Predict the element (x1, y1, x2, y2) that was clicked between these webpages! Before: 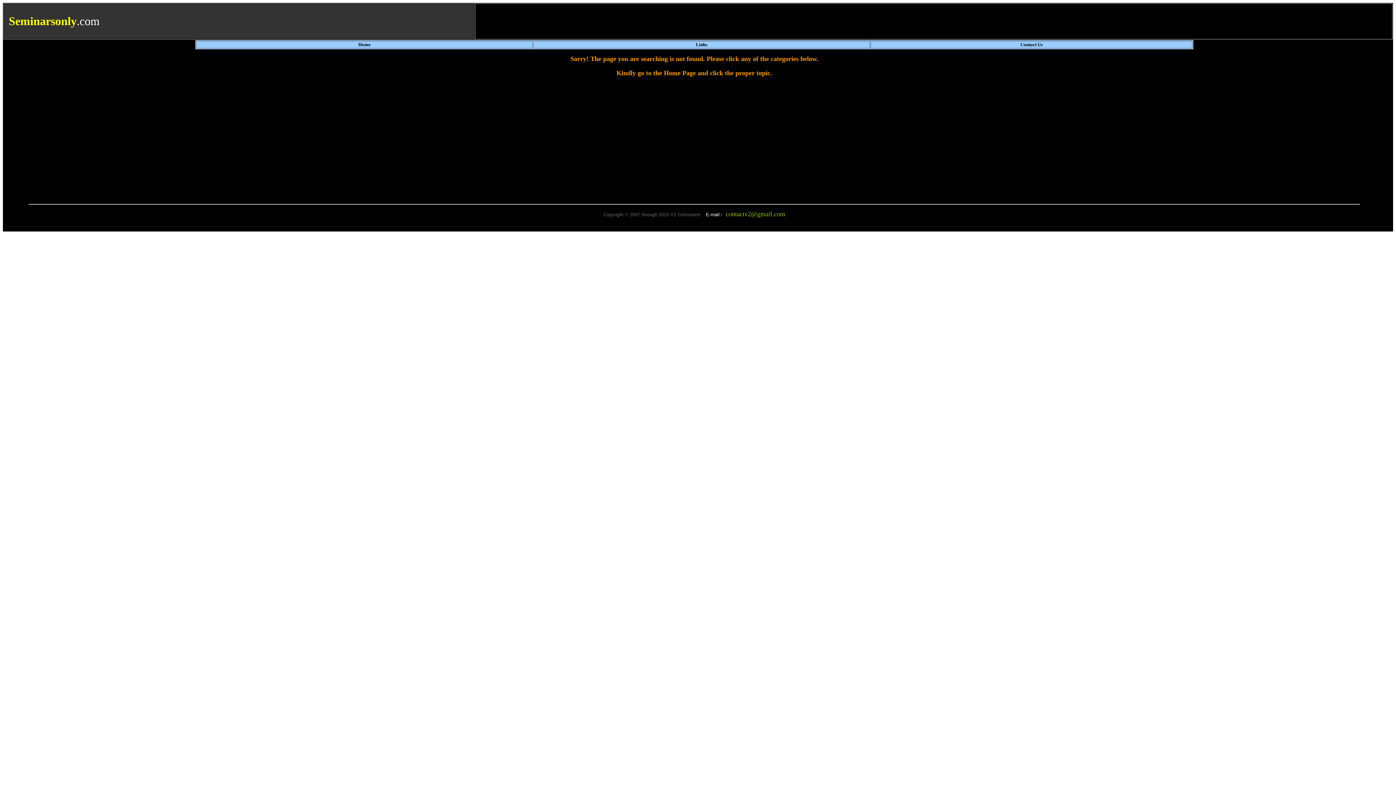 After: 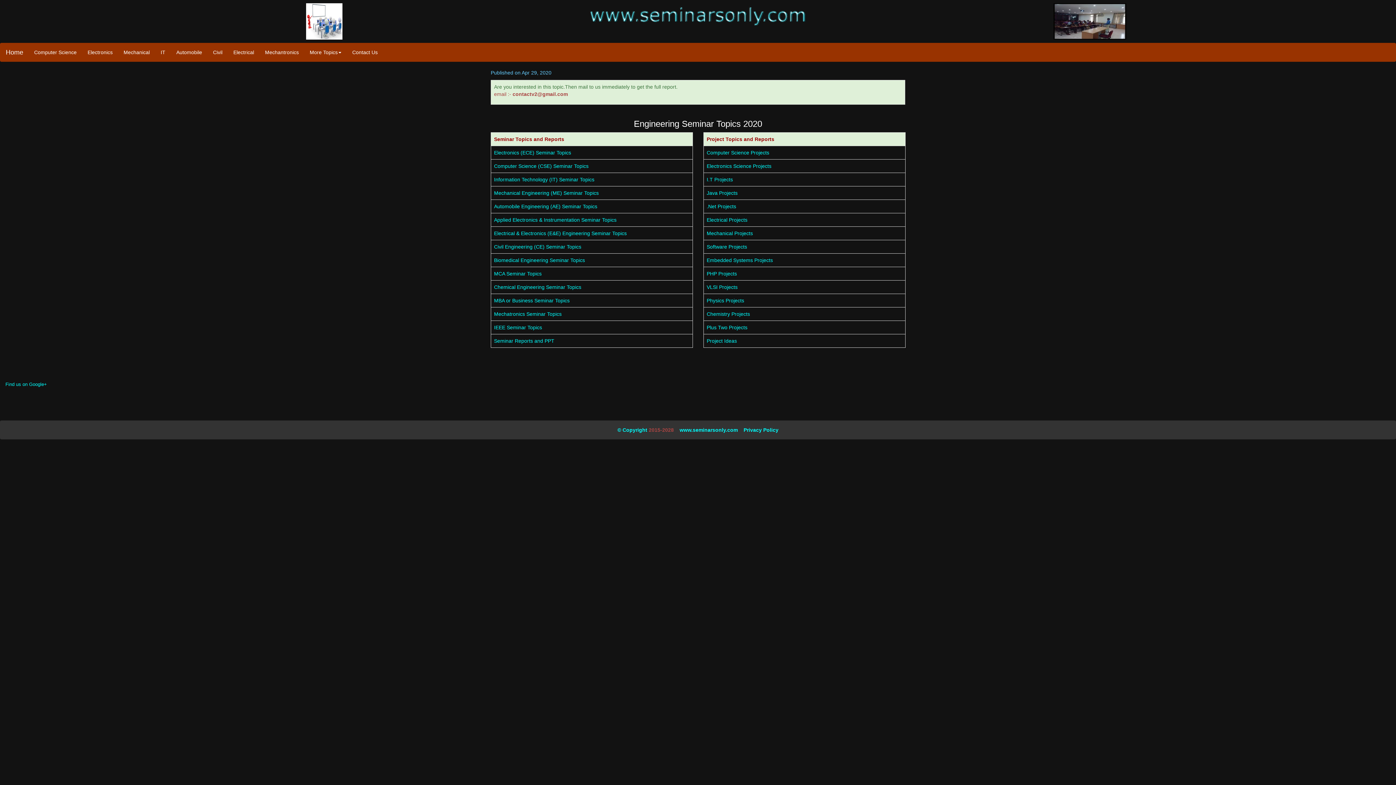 Action: bbox: (1020, 41, 1042, 47) label: Contact Us